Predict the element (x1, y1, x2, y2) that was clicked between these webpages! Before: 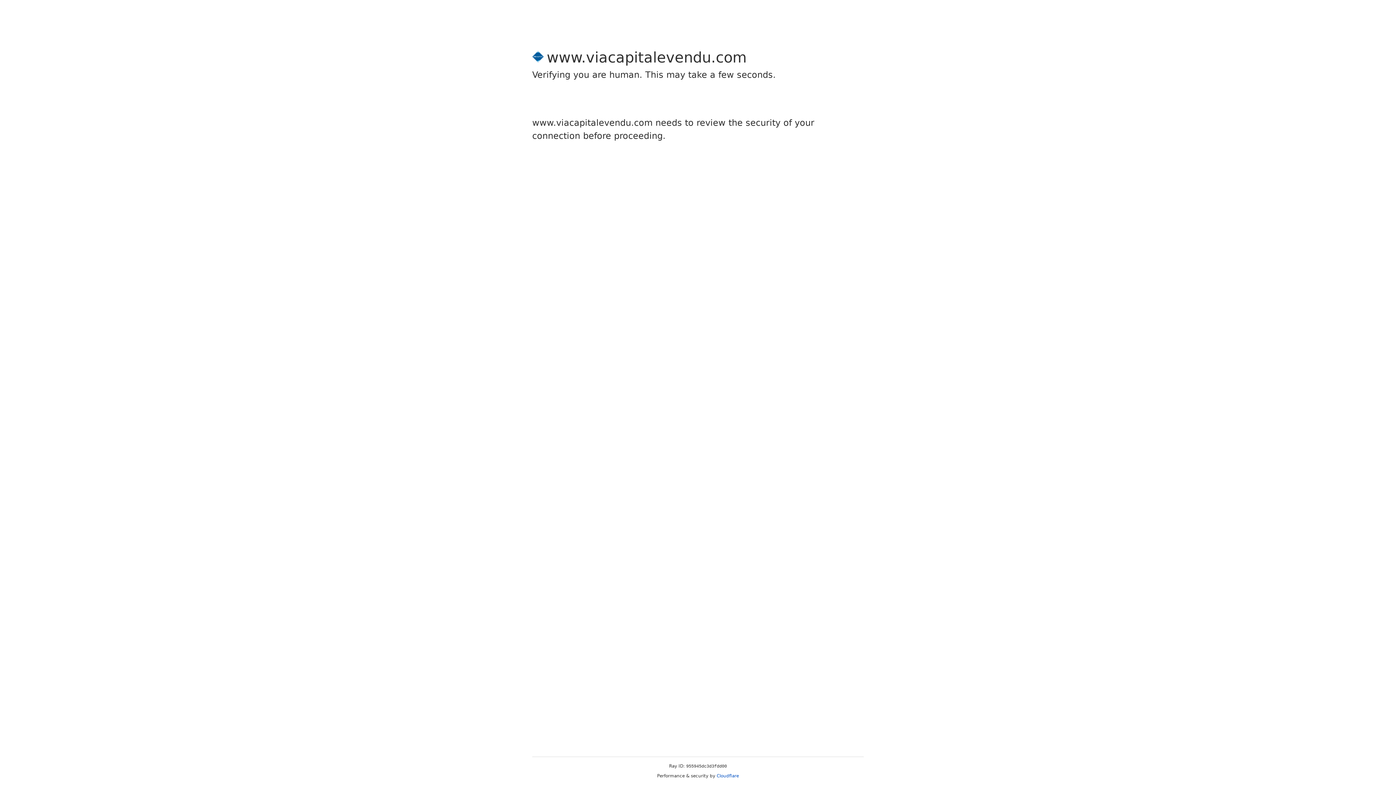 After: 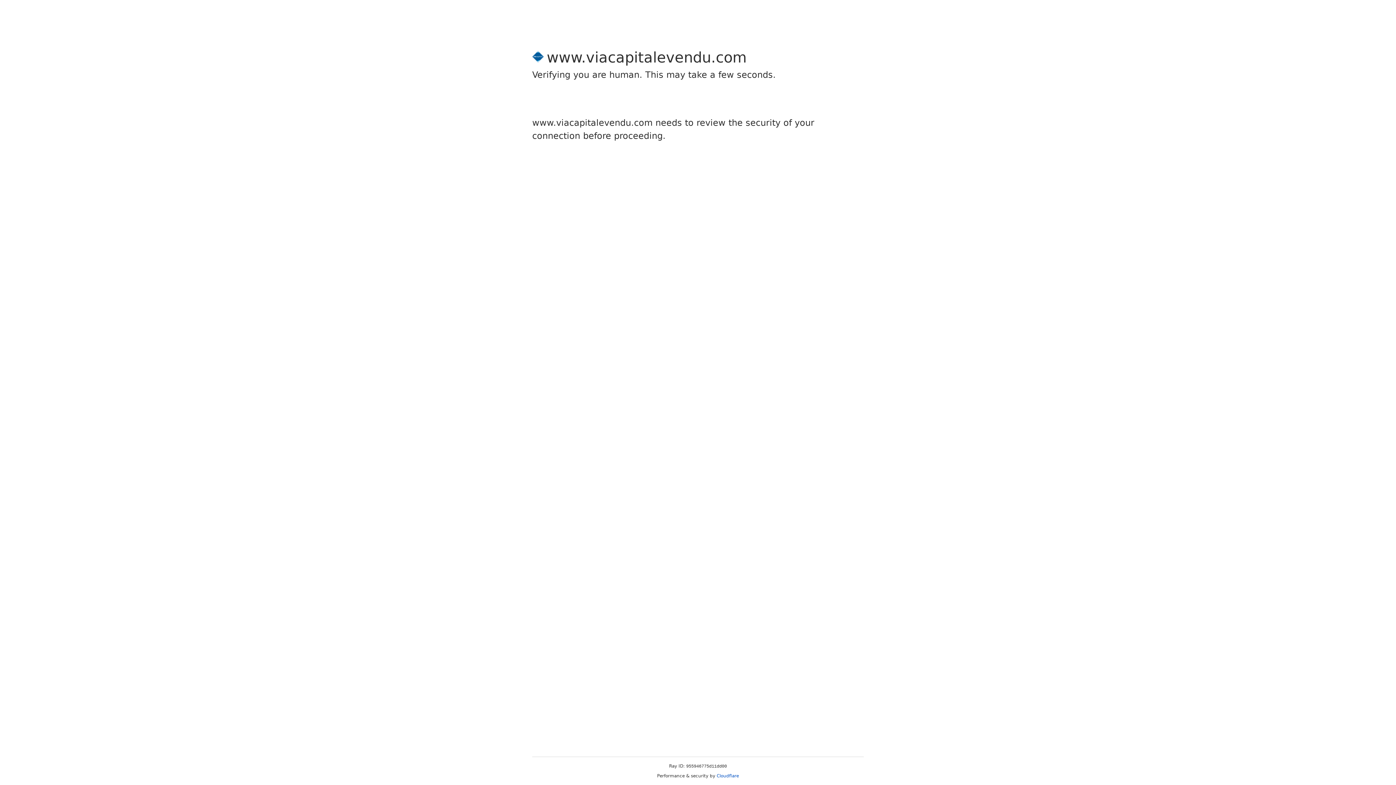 Action: bbox: (716, 773, 739, 778) label: Cloudflare